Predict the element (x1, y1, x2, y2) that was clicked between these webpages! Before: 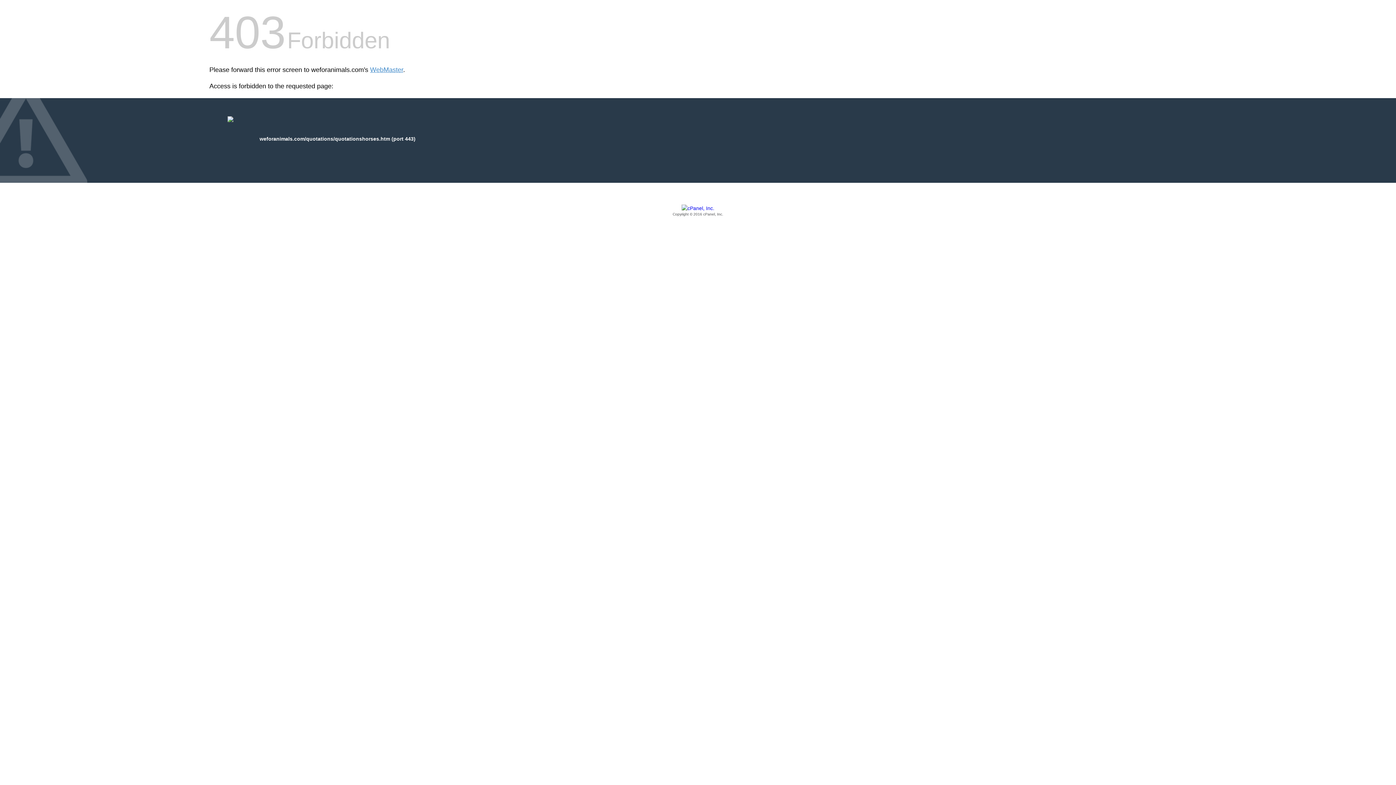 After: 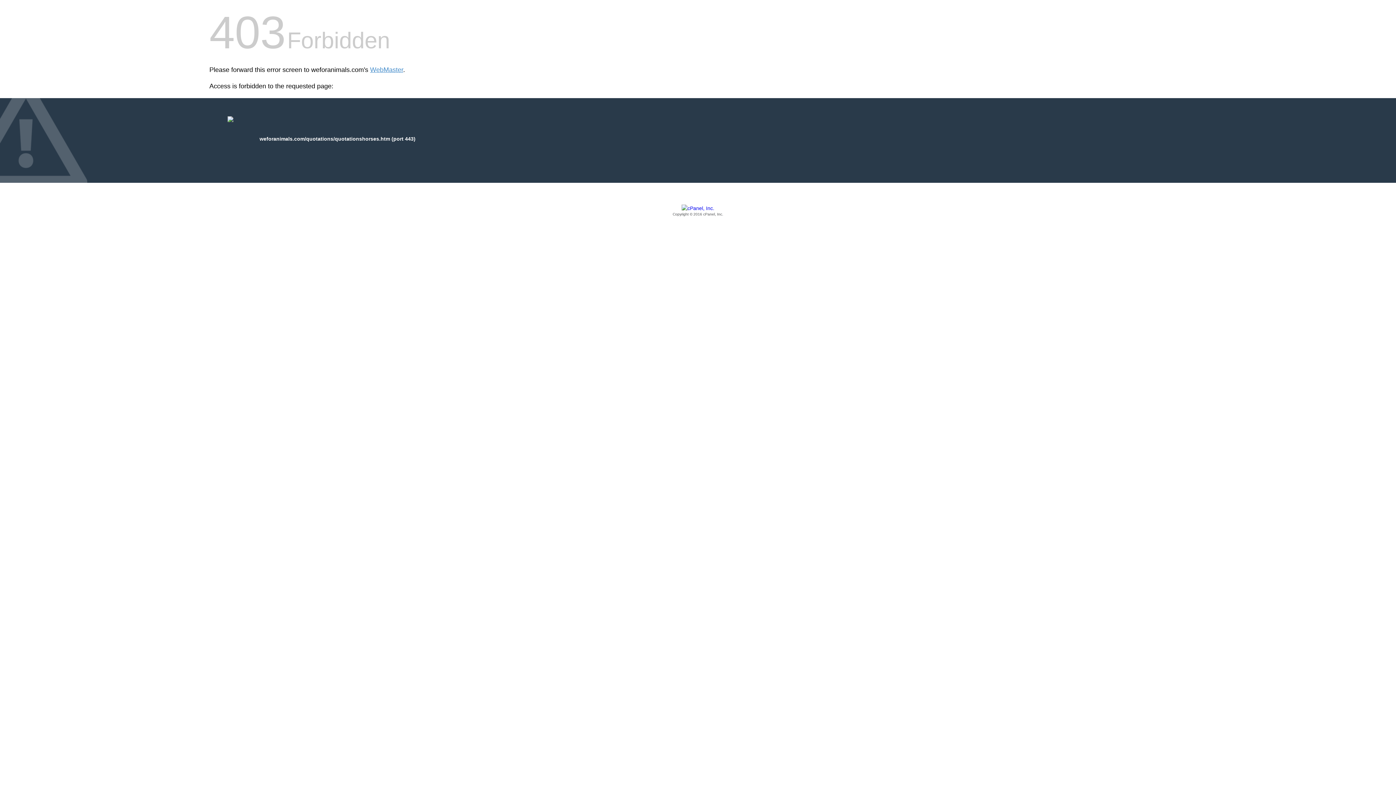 Action: bbox: (209, 205, 1186, 217) label: Copyright © 2016 cPanel, Inc.